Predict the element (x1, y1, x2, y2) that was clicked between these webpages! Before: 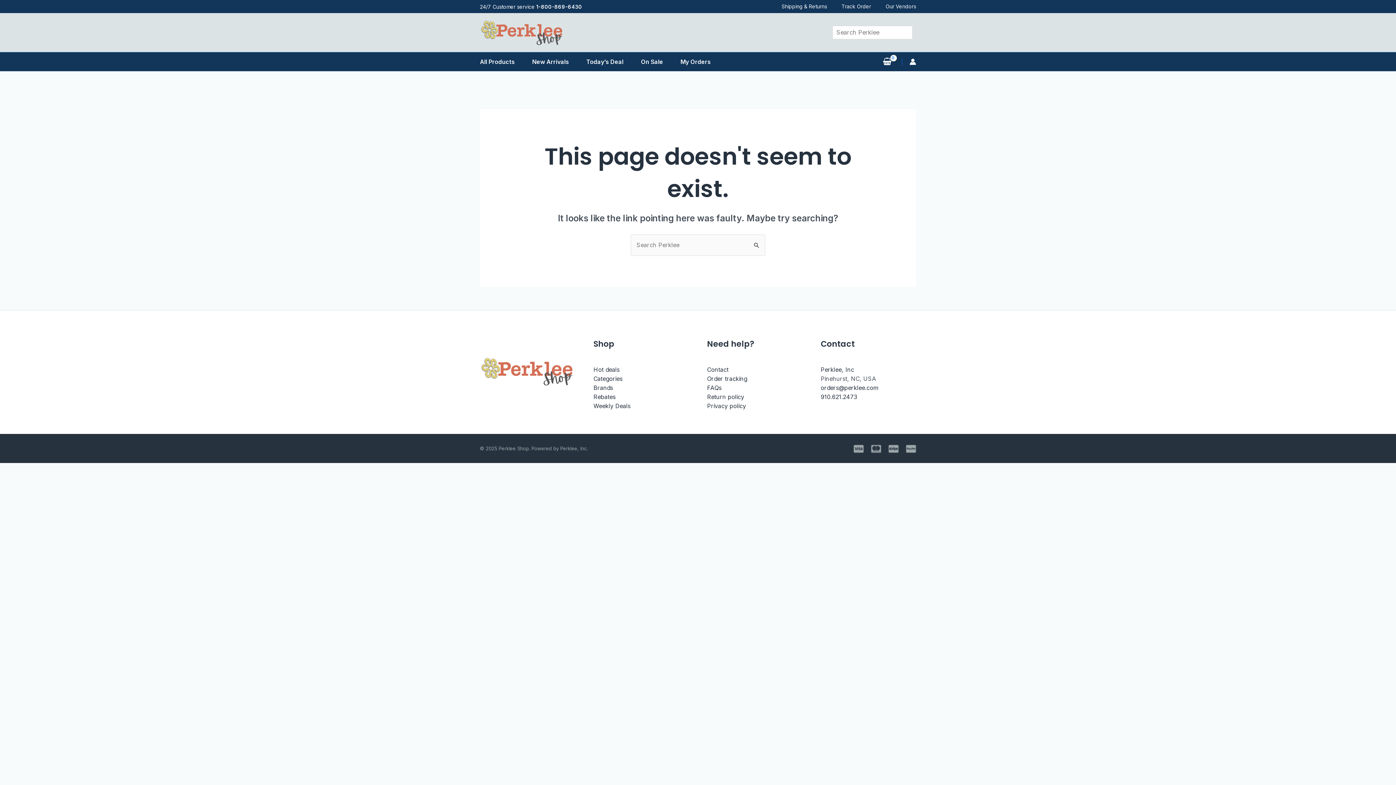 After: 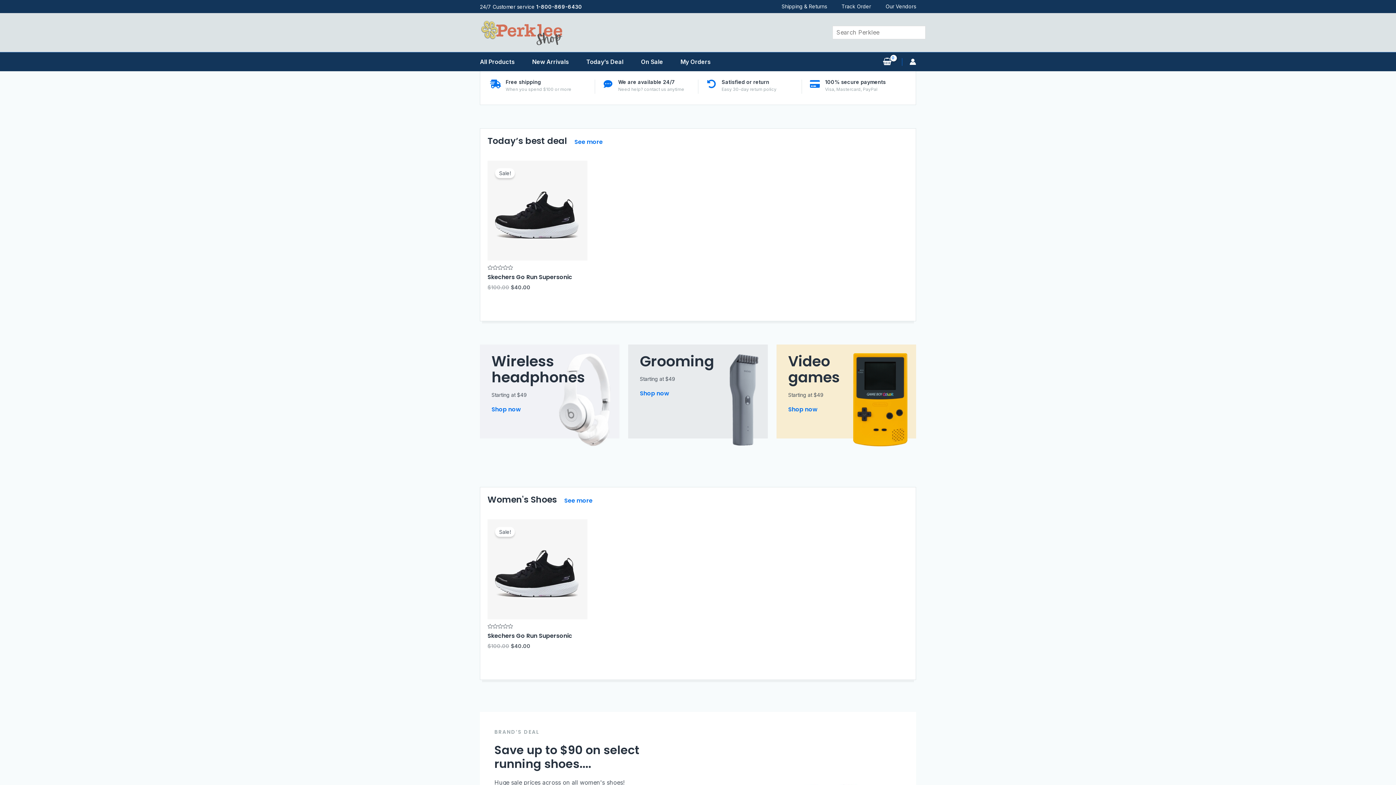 Action: bbox: (480, 28, 565, 35)